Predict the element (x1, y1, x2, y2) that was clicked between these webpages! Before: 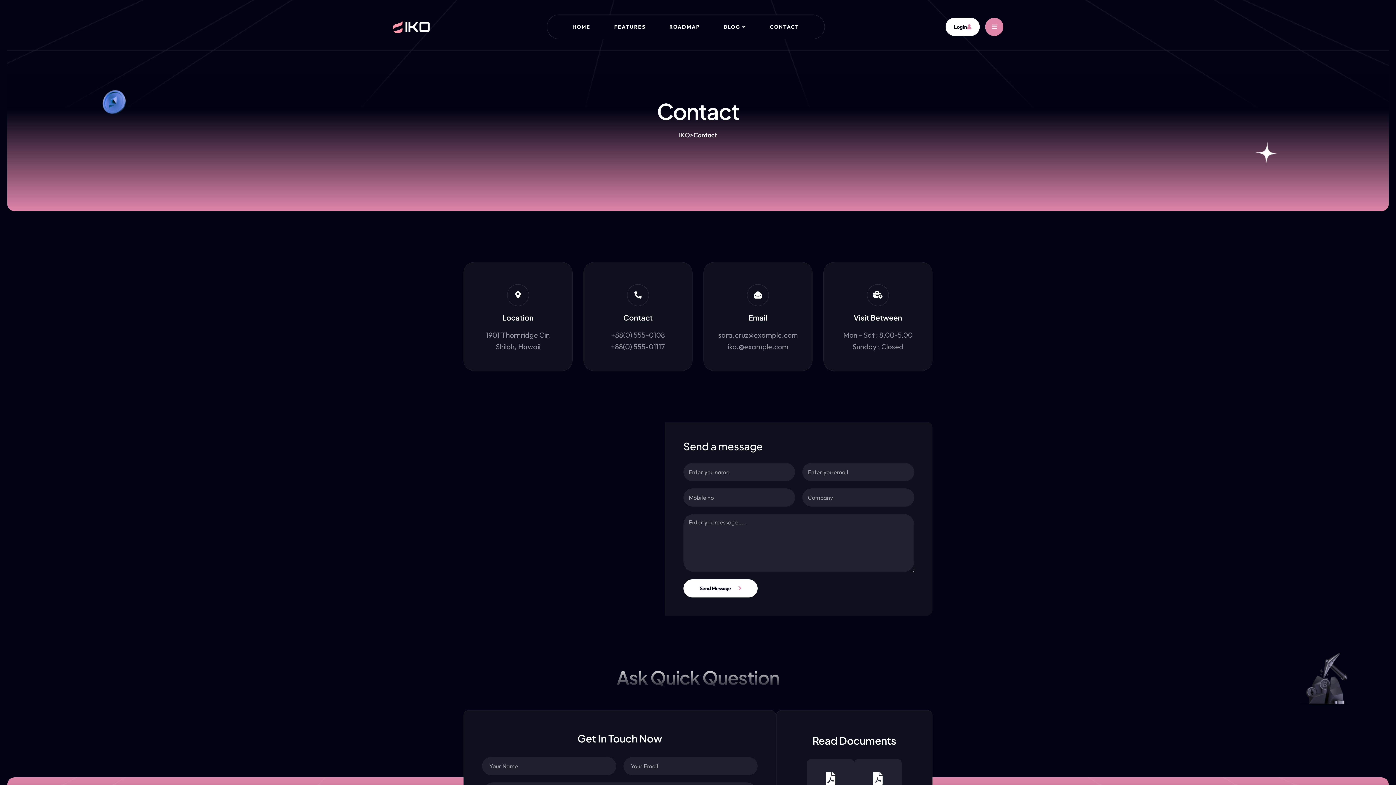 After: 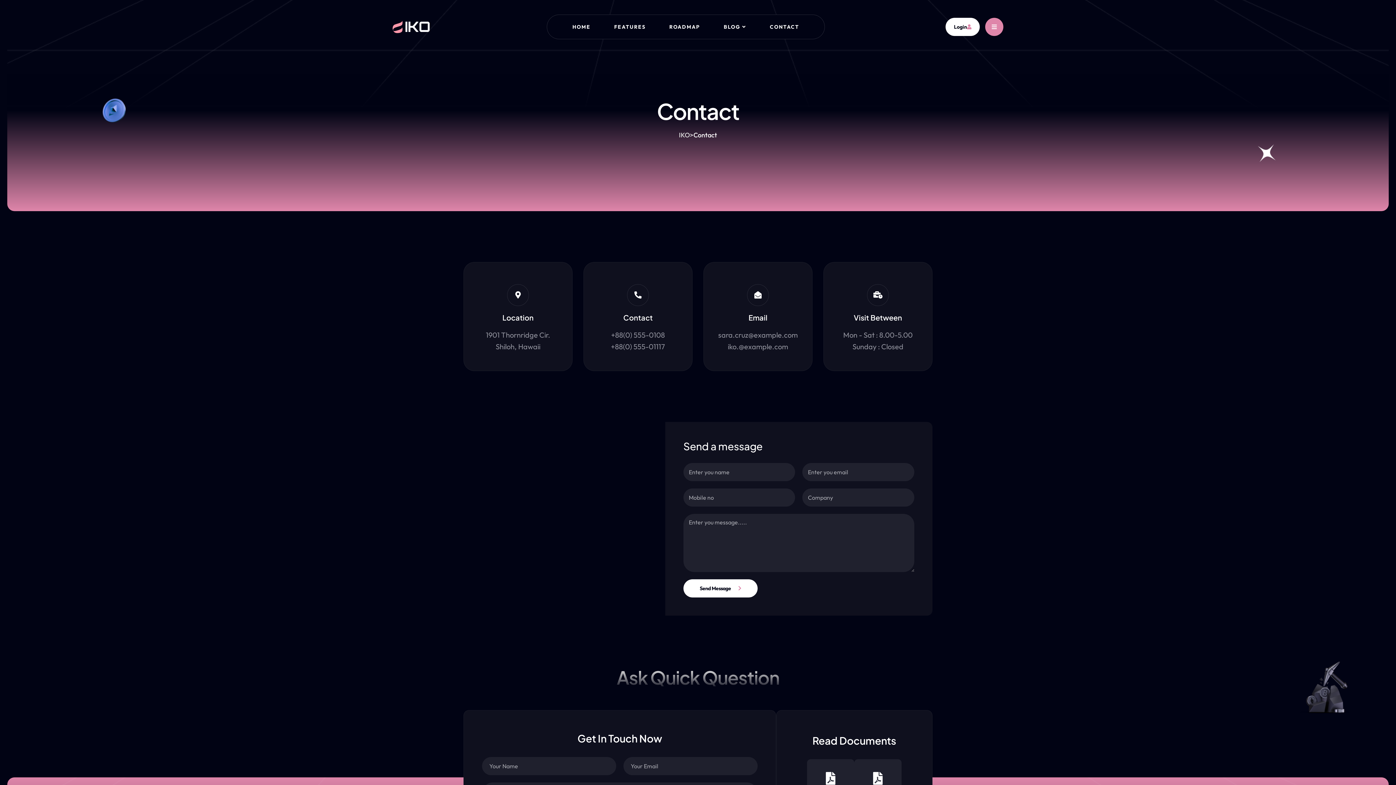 Action: label: CONTACT bbox: (770, 14, 799, 38)